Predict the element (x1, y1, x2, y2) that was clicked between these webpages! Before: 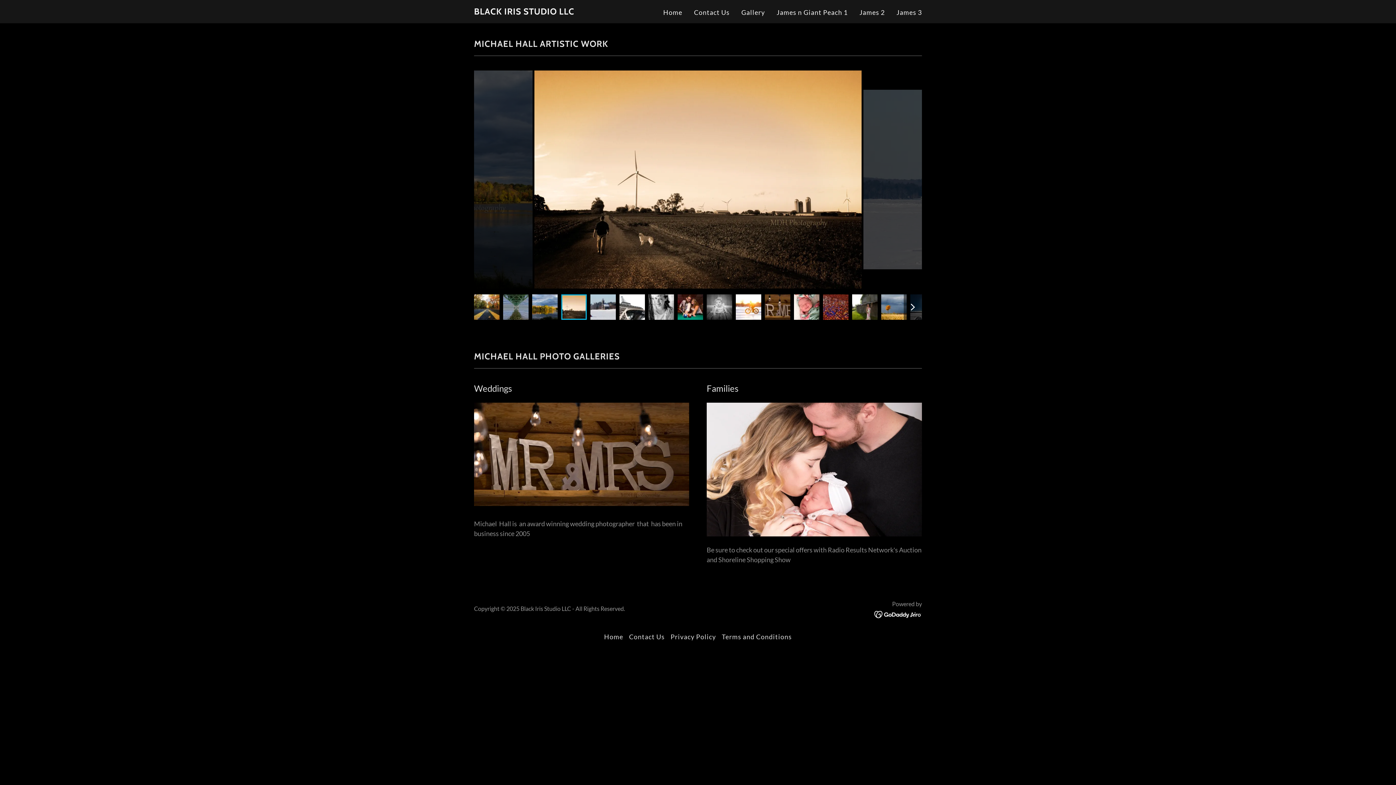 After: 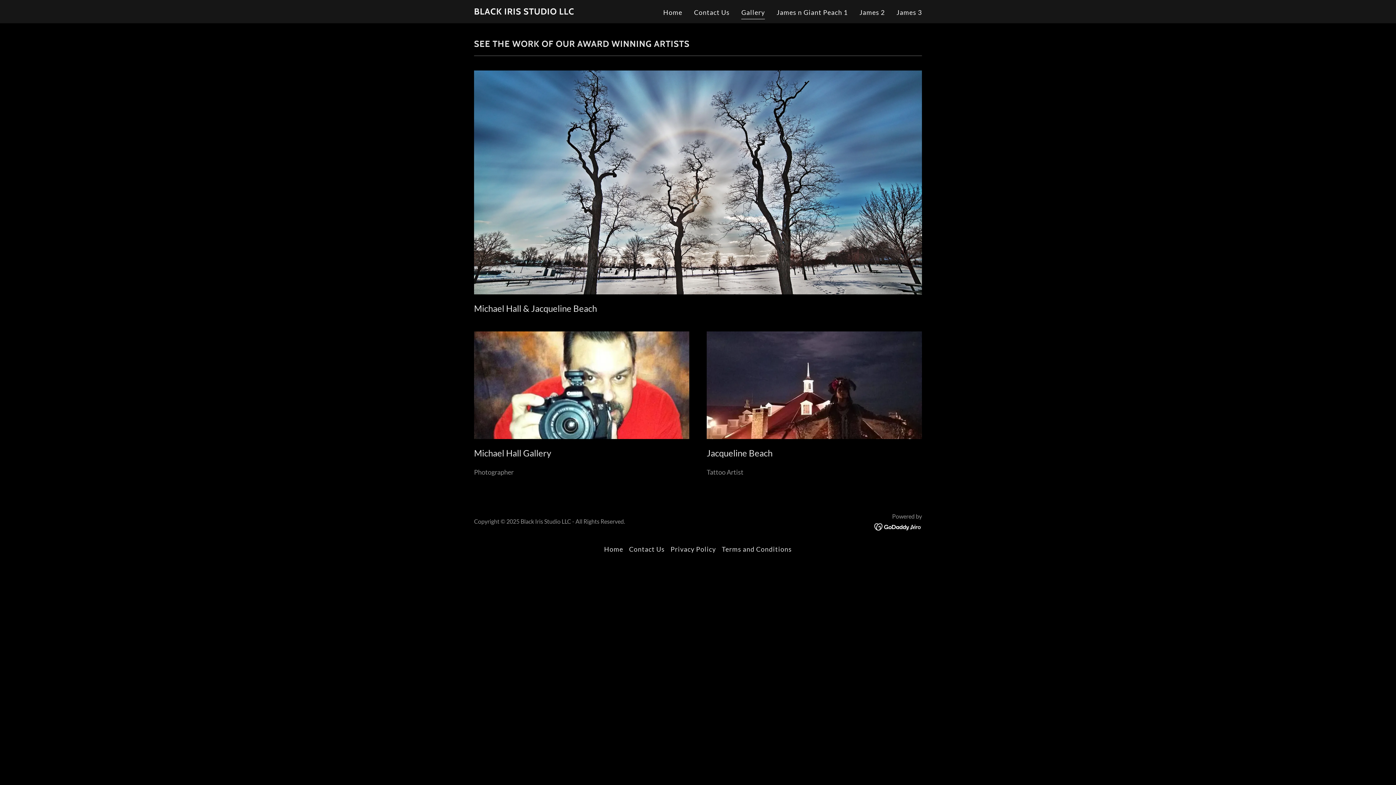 Action: bbox: (739, 5, 767, 19) label: Gallery